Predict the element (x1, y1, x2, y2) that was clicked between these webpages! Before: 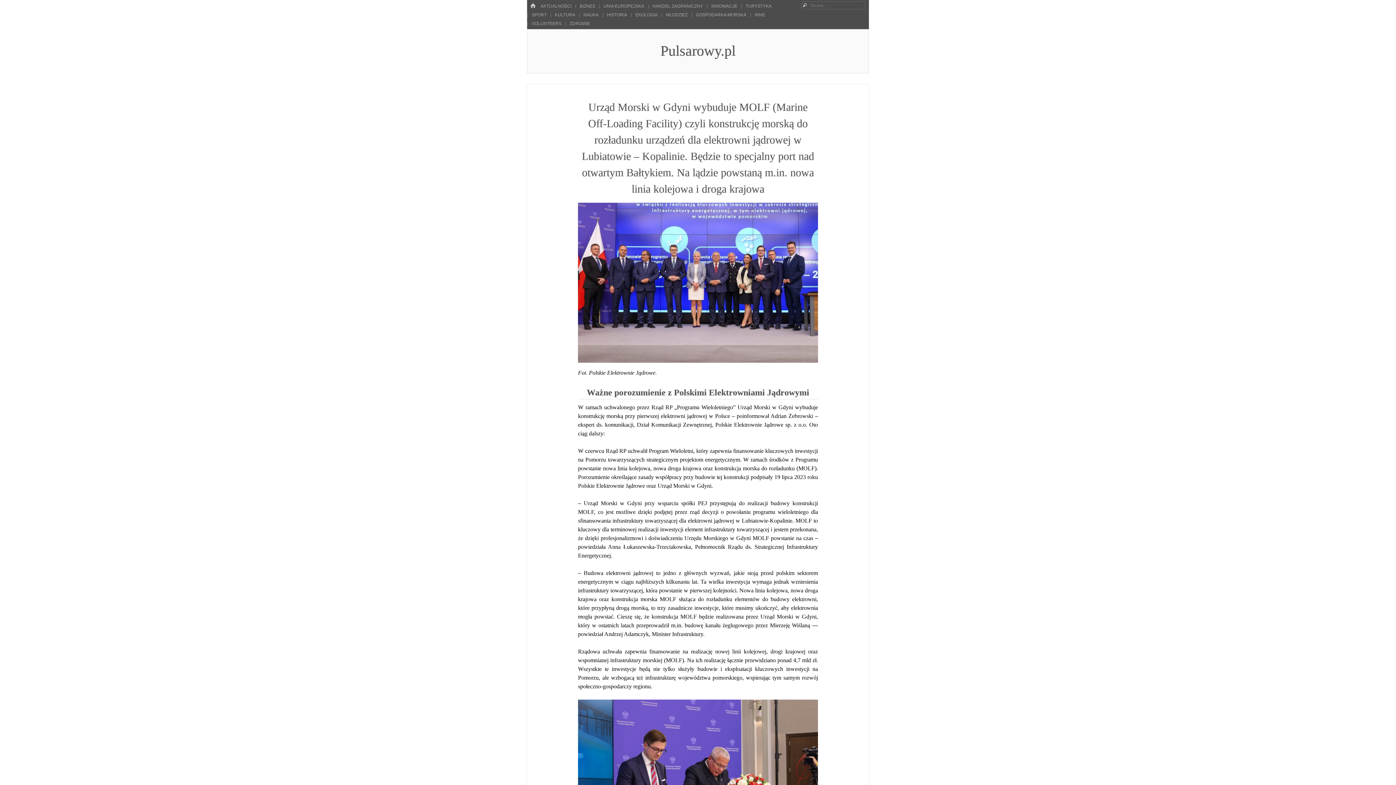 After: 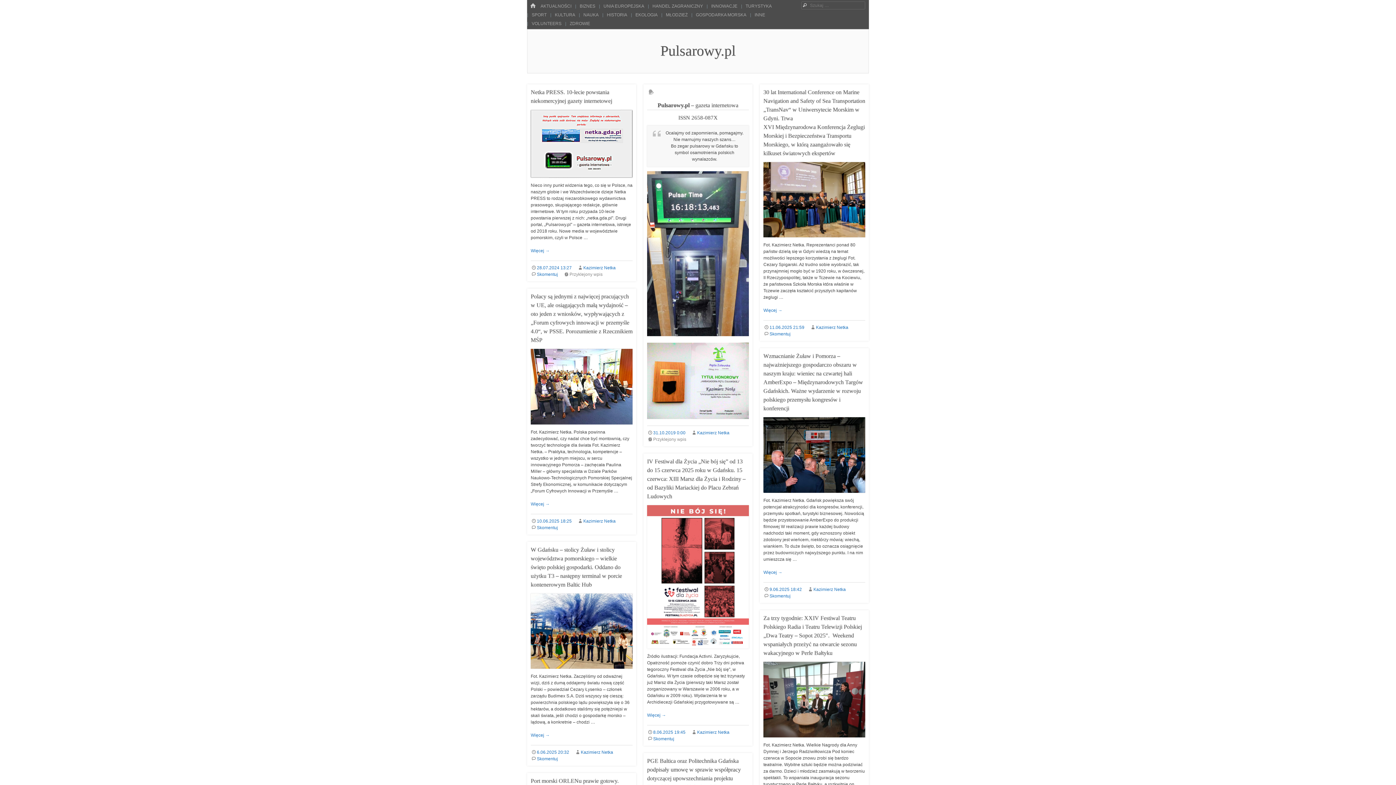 Action: bbox: (660, 42, 735, 58) label: Pulsarowy.pl